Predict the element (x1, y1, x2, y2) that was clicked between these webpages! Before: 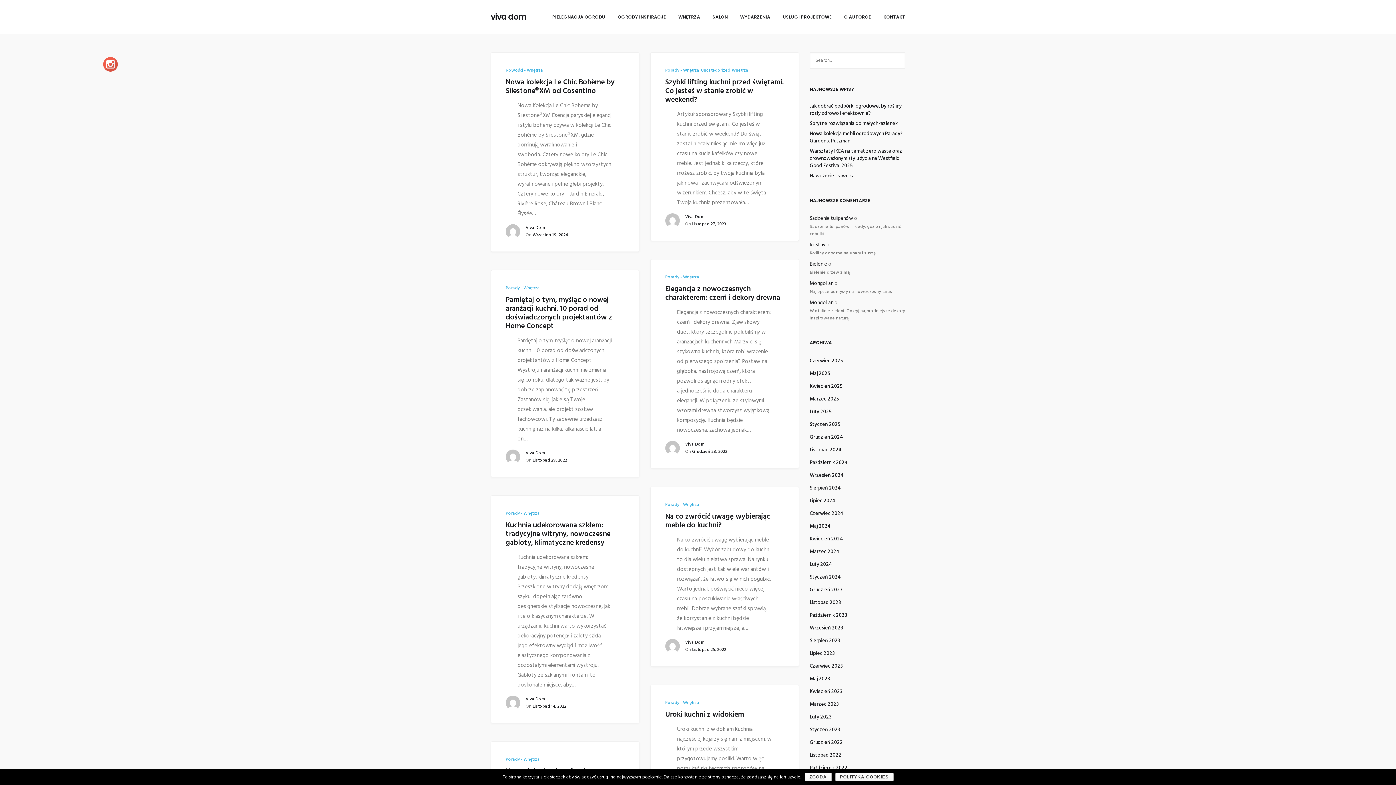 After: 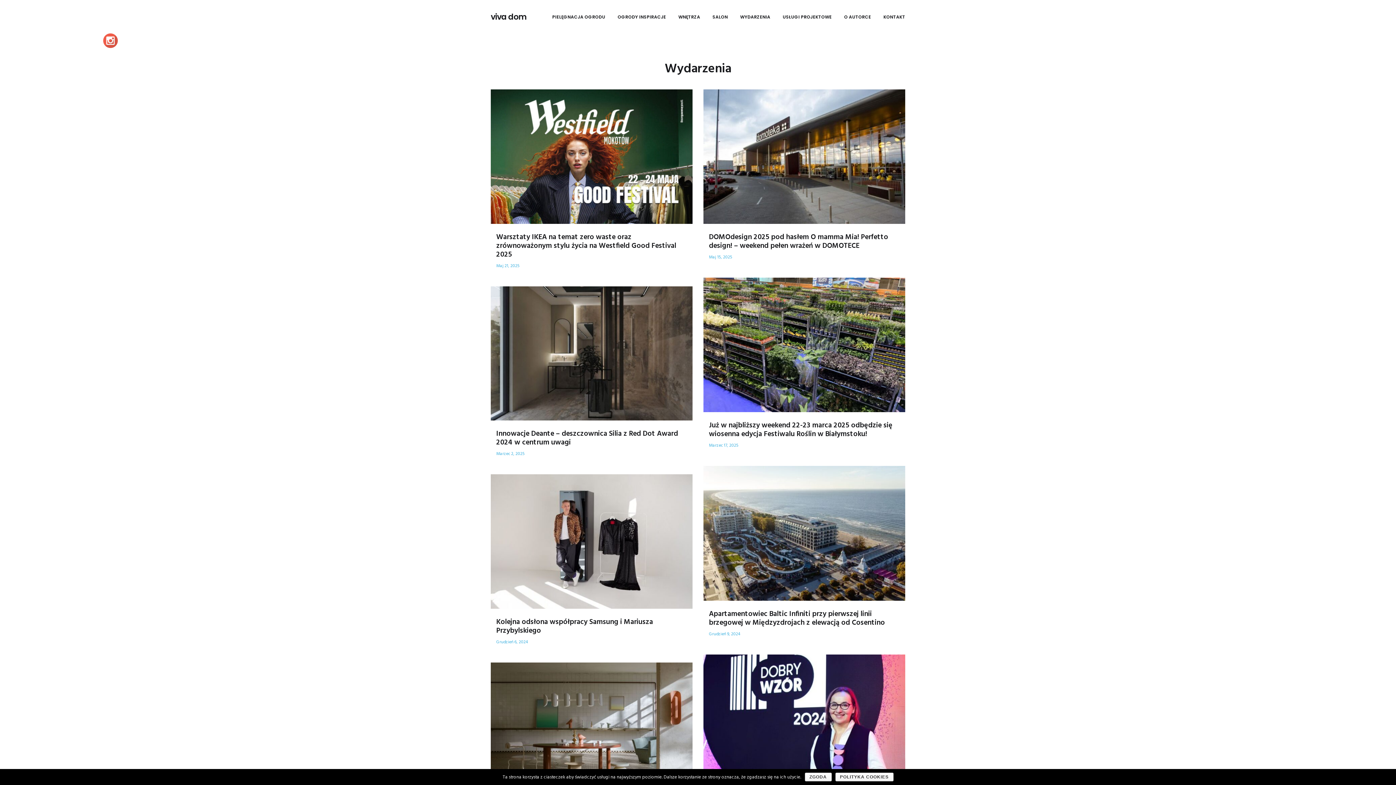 Action: label: WYDARZENIA bbox: (740, 13, 770, 20)